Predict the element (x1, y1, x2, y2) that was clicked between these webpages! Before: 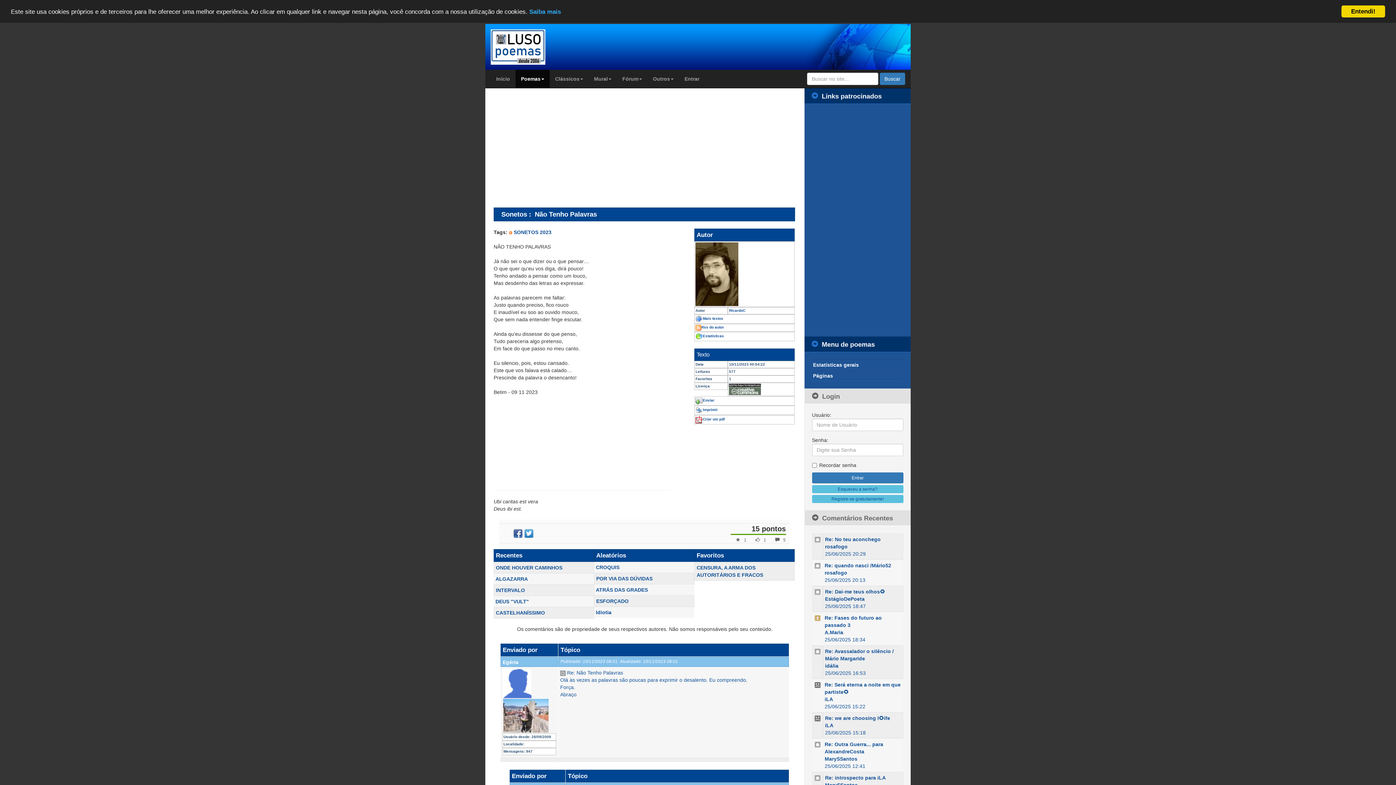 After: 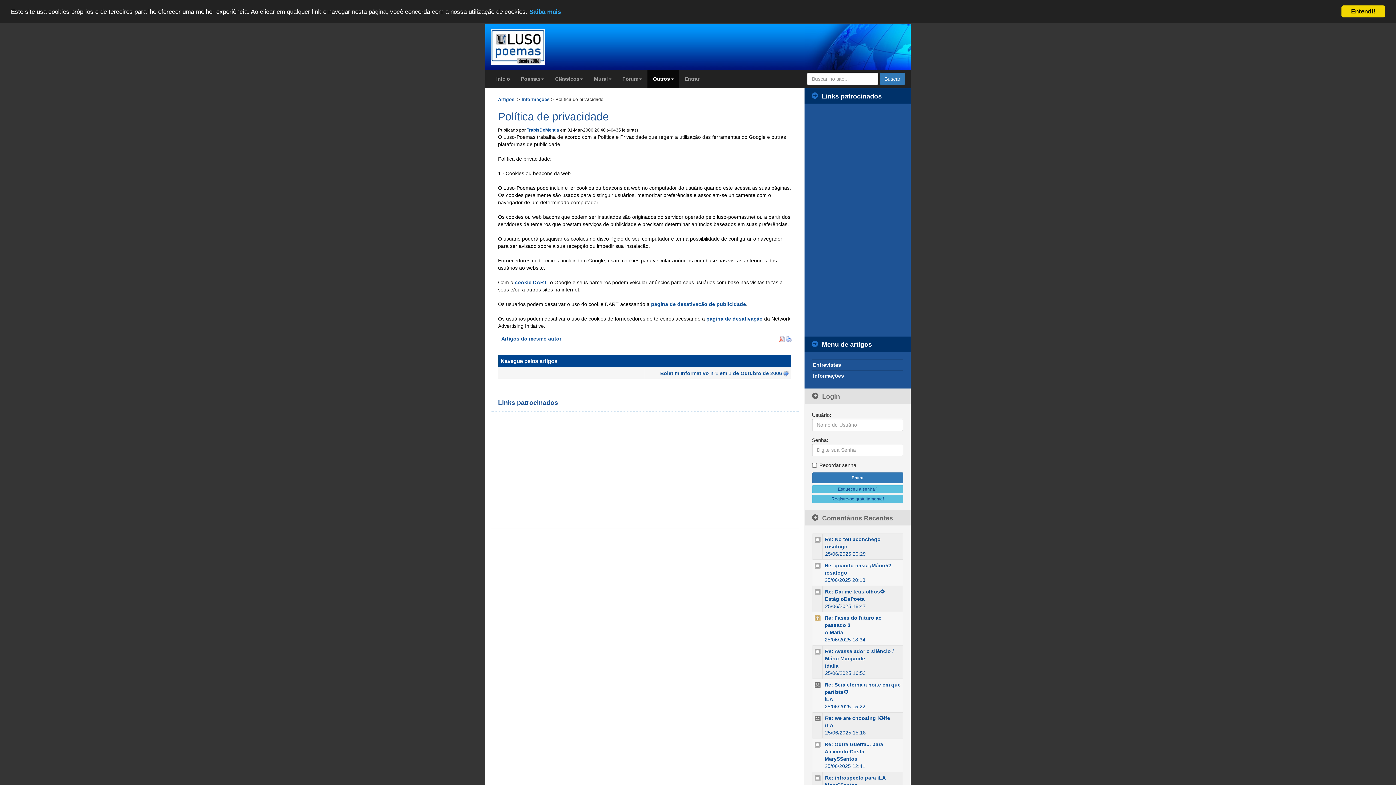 Action: label: Saiba mais bbox: (529, 8, 561, 15)